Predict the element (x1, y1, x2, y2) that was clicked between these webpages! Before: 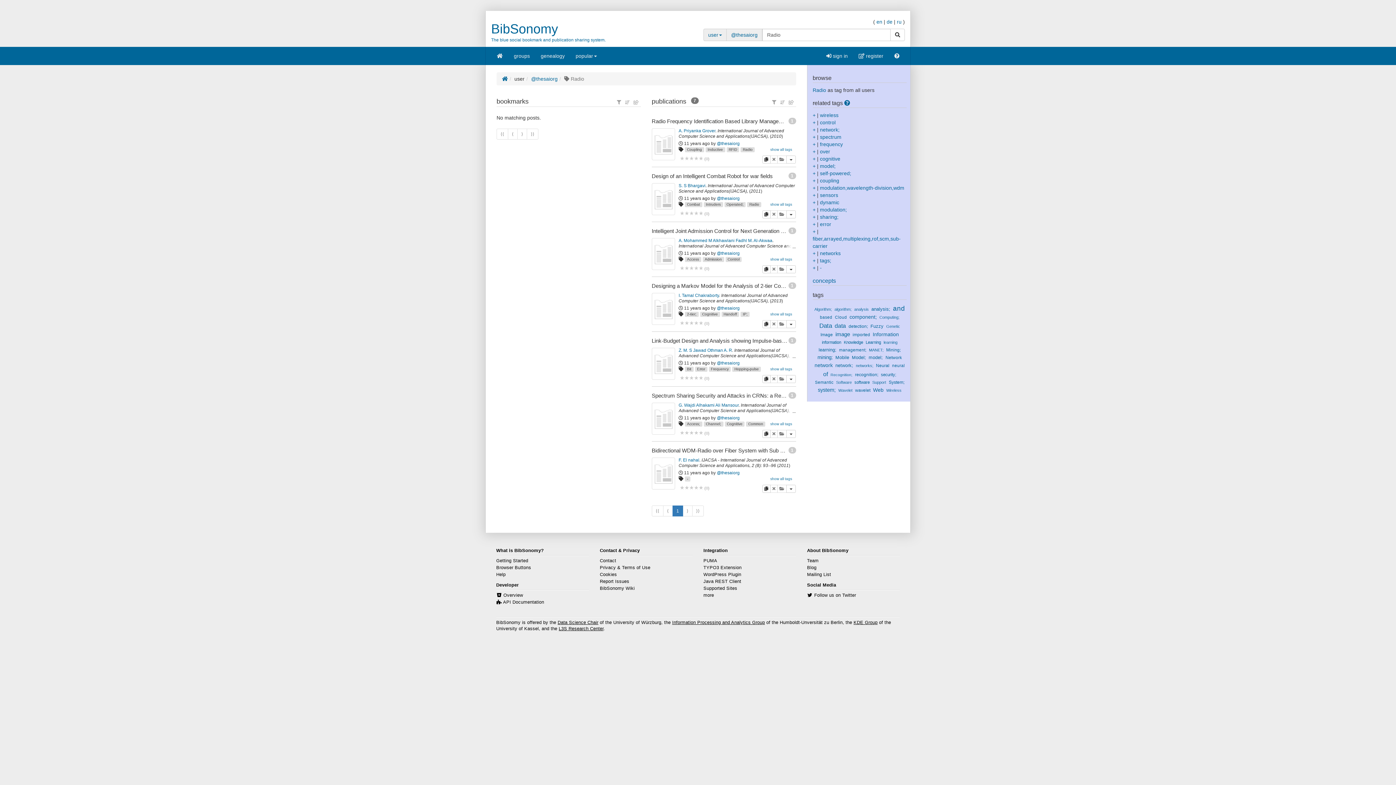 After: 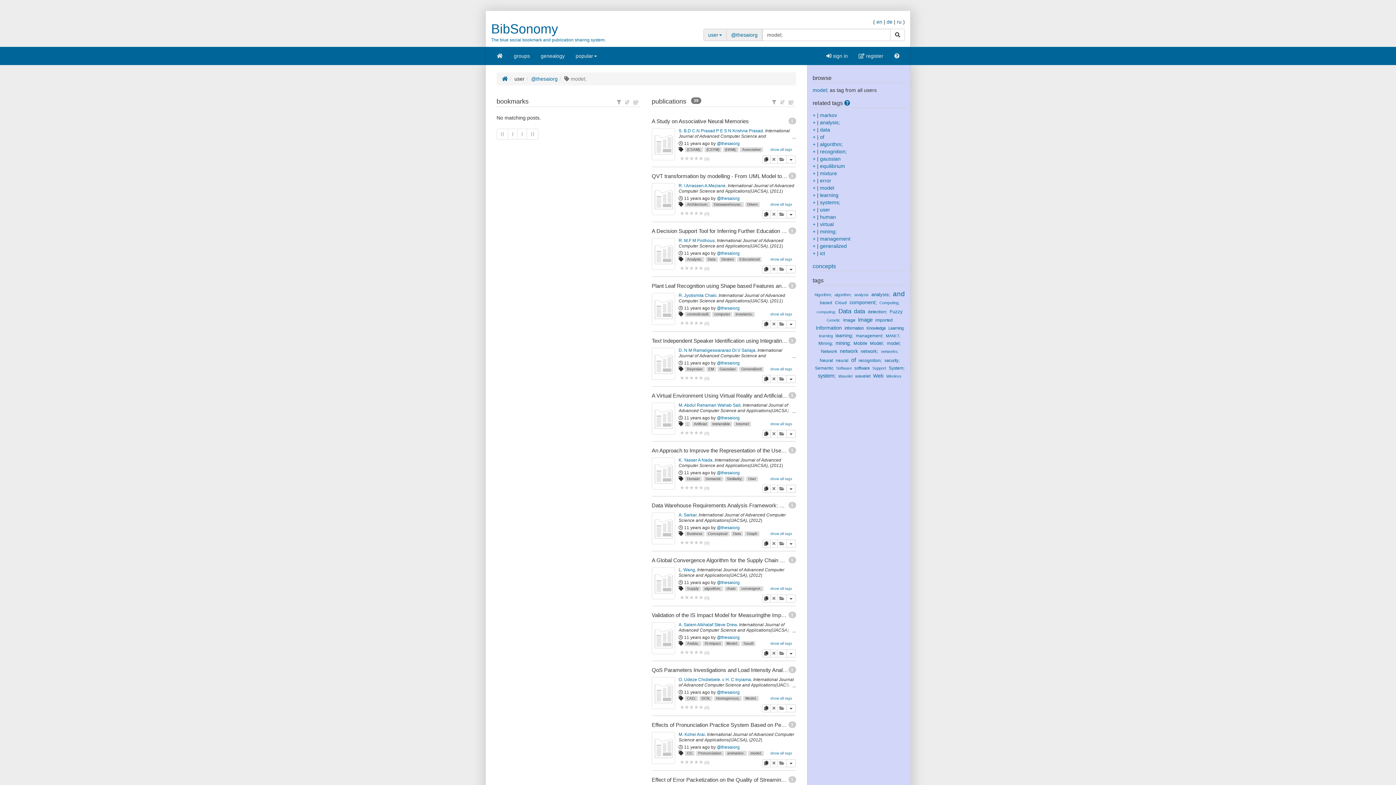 Action: label: model; bbox: (868, 355, 883, 360)